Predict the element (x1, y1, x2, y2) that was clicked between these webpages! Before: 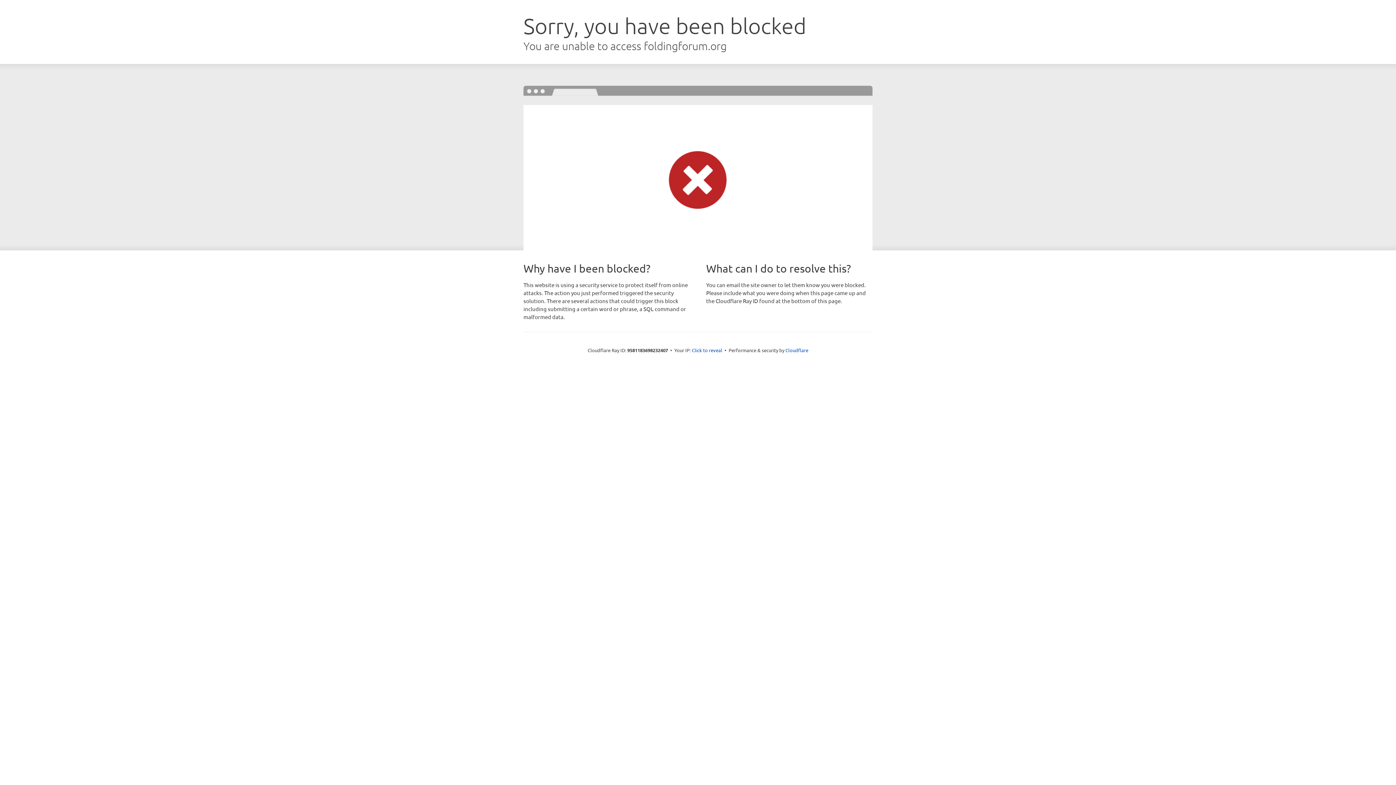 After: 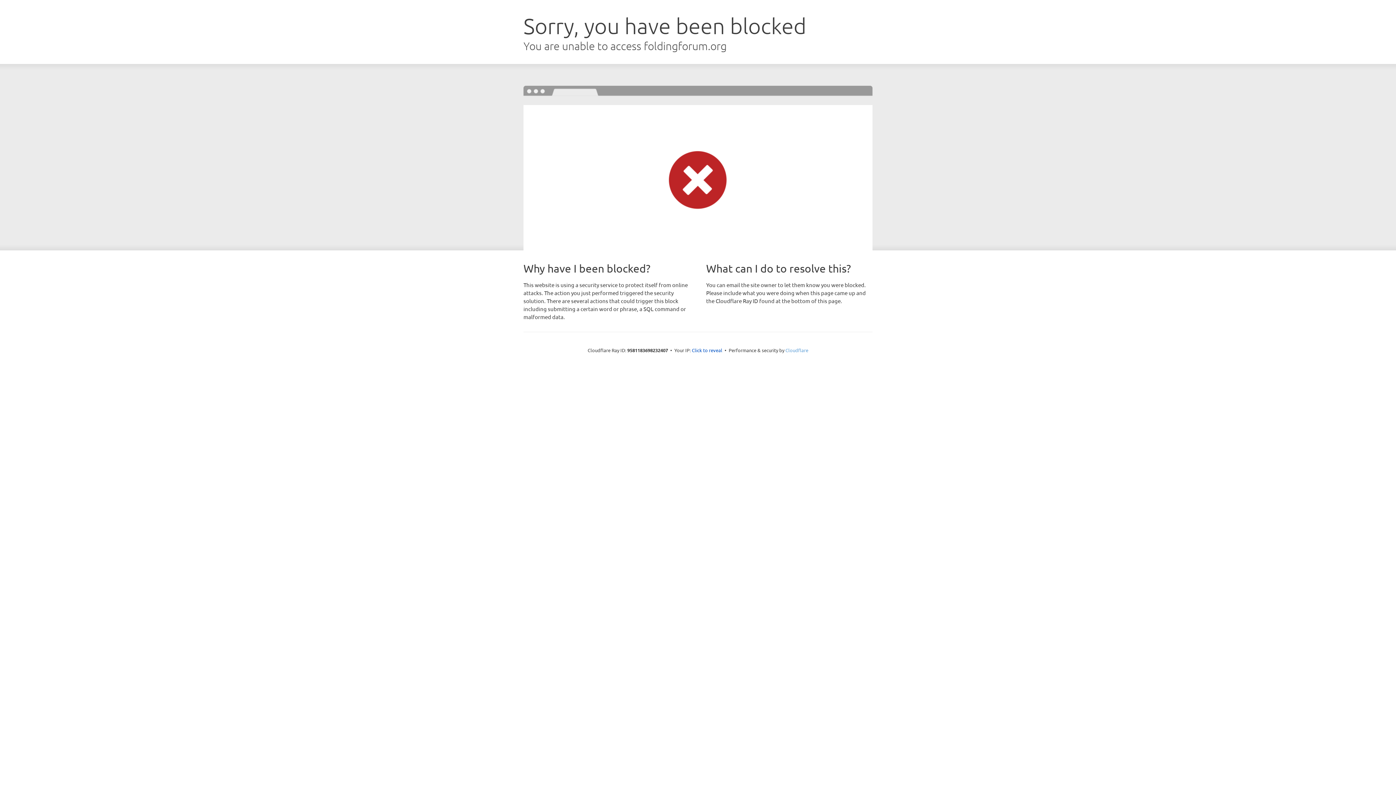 Action: bbox: (785, 347, 808, 353) label: Cloudflare